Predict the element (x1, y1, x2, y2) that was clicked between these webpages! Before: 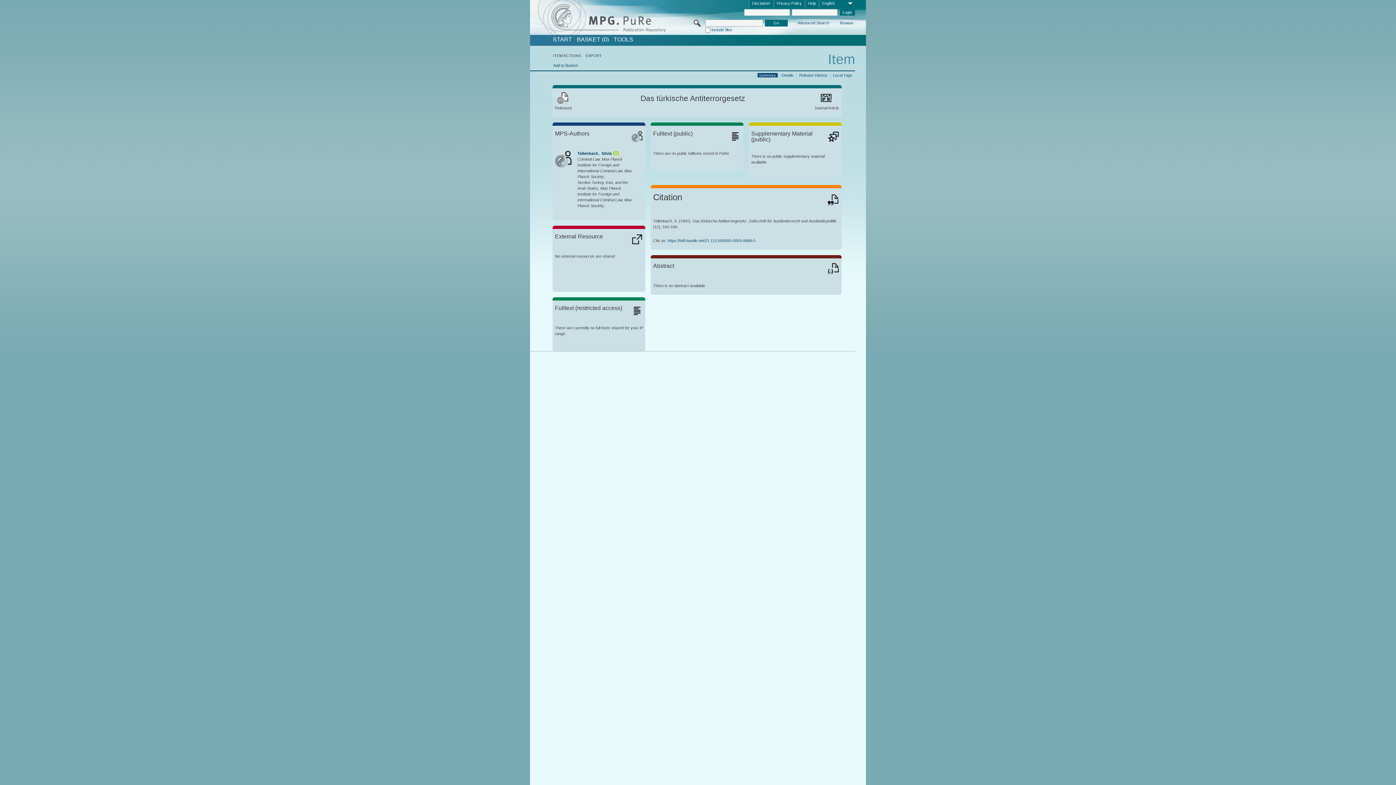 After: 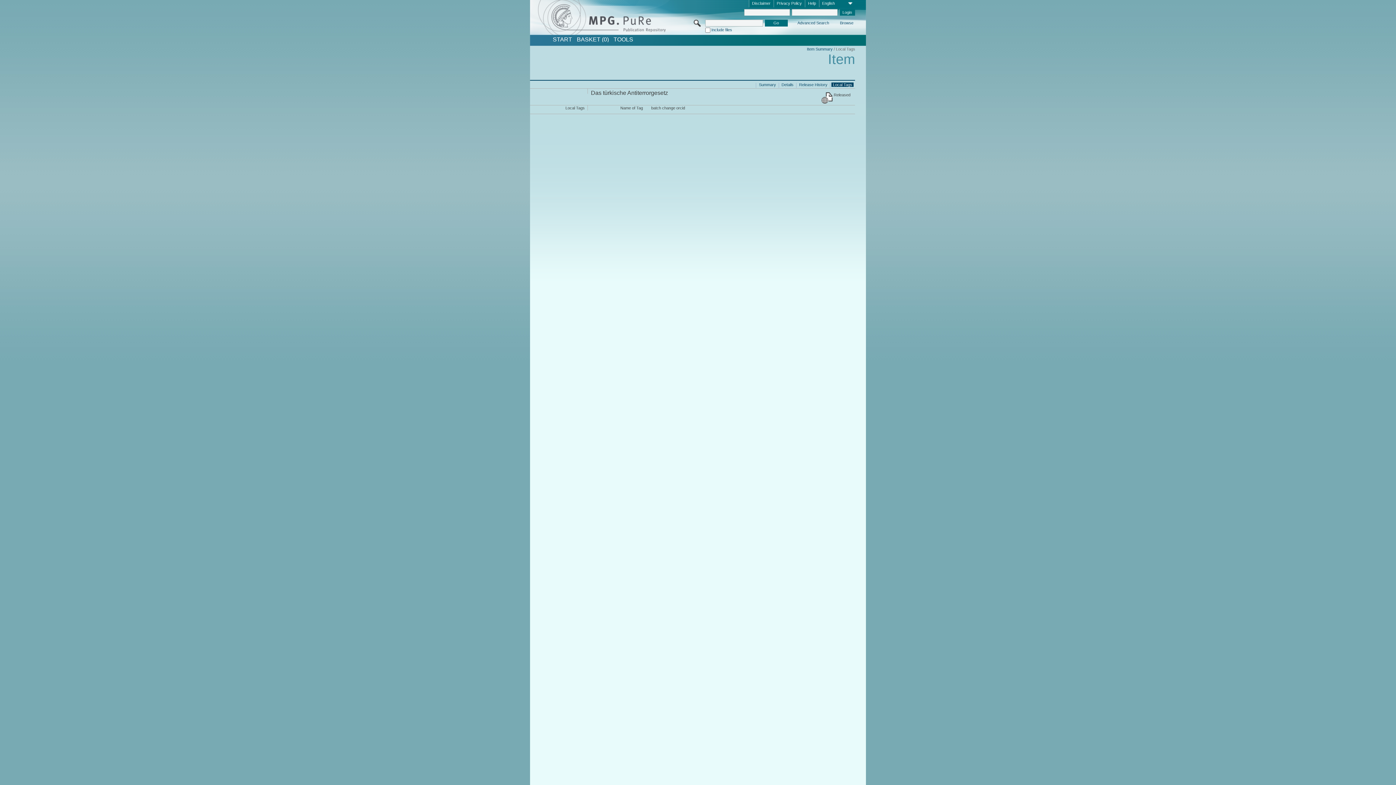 Action: bbox: (831, 72, 853, 77) label: Local Tags